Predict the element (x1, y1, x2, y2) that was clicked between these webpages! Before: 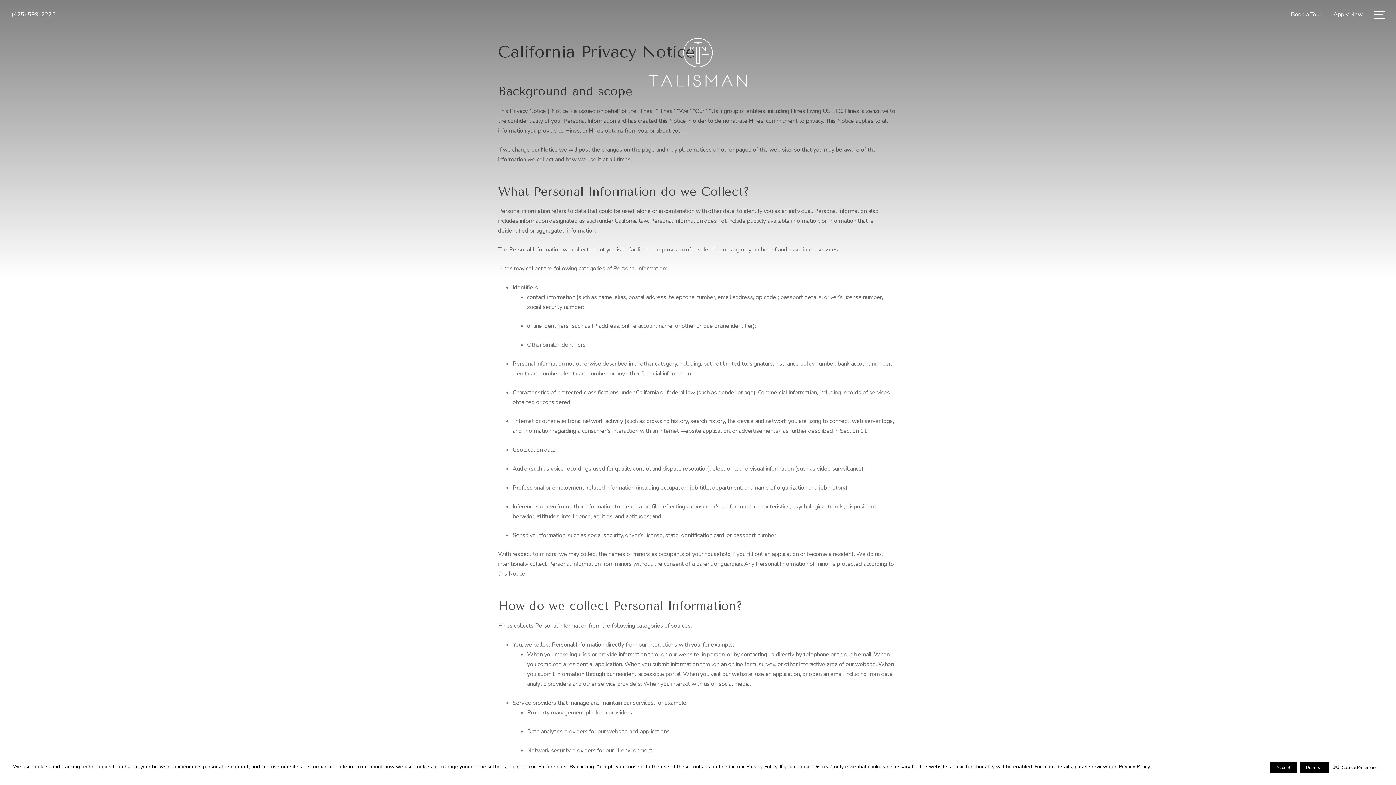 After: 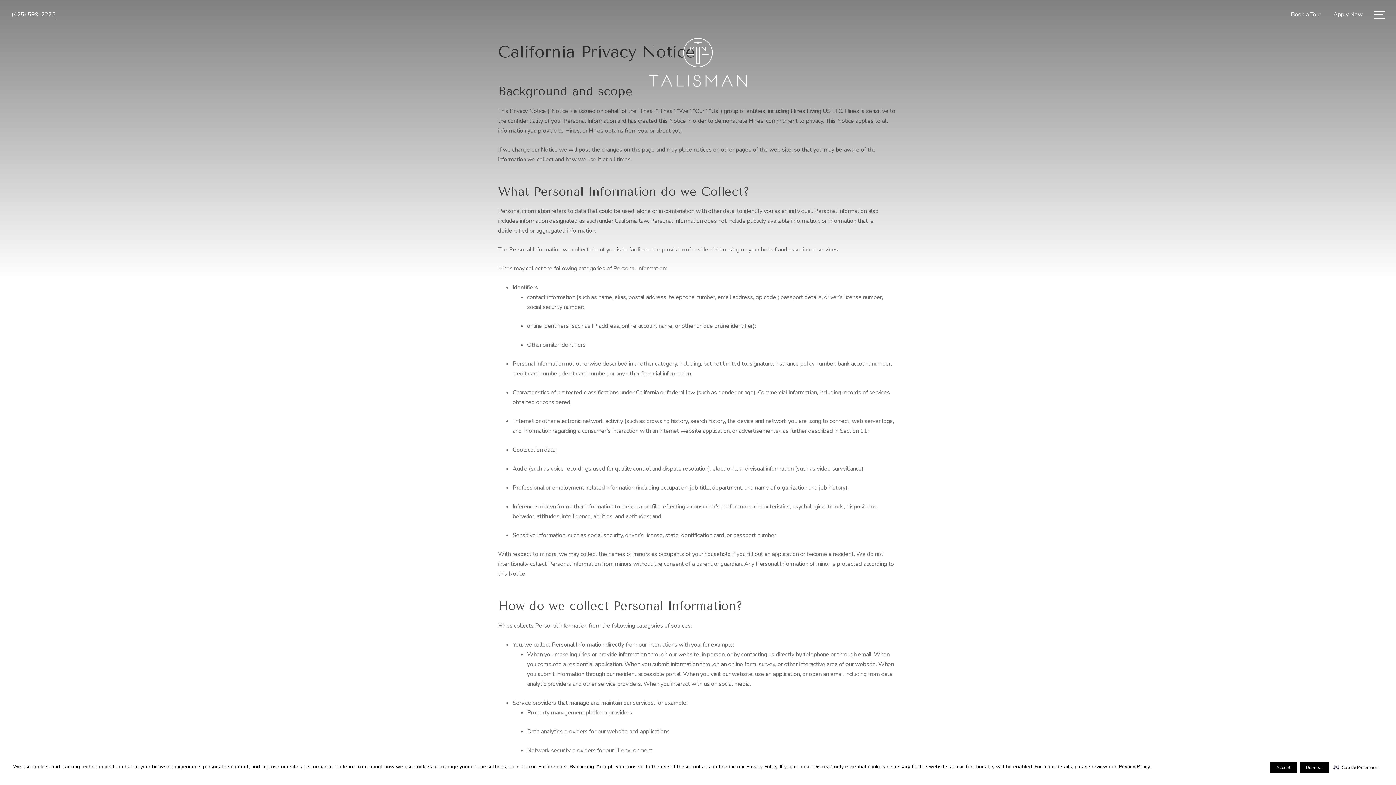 Action: label: Call Us at (425) 599-2275 bbox: (10, 9, 56, 19)